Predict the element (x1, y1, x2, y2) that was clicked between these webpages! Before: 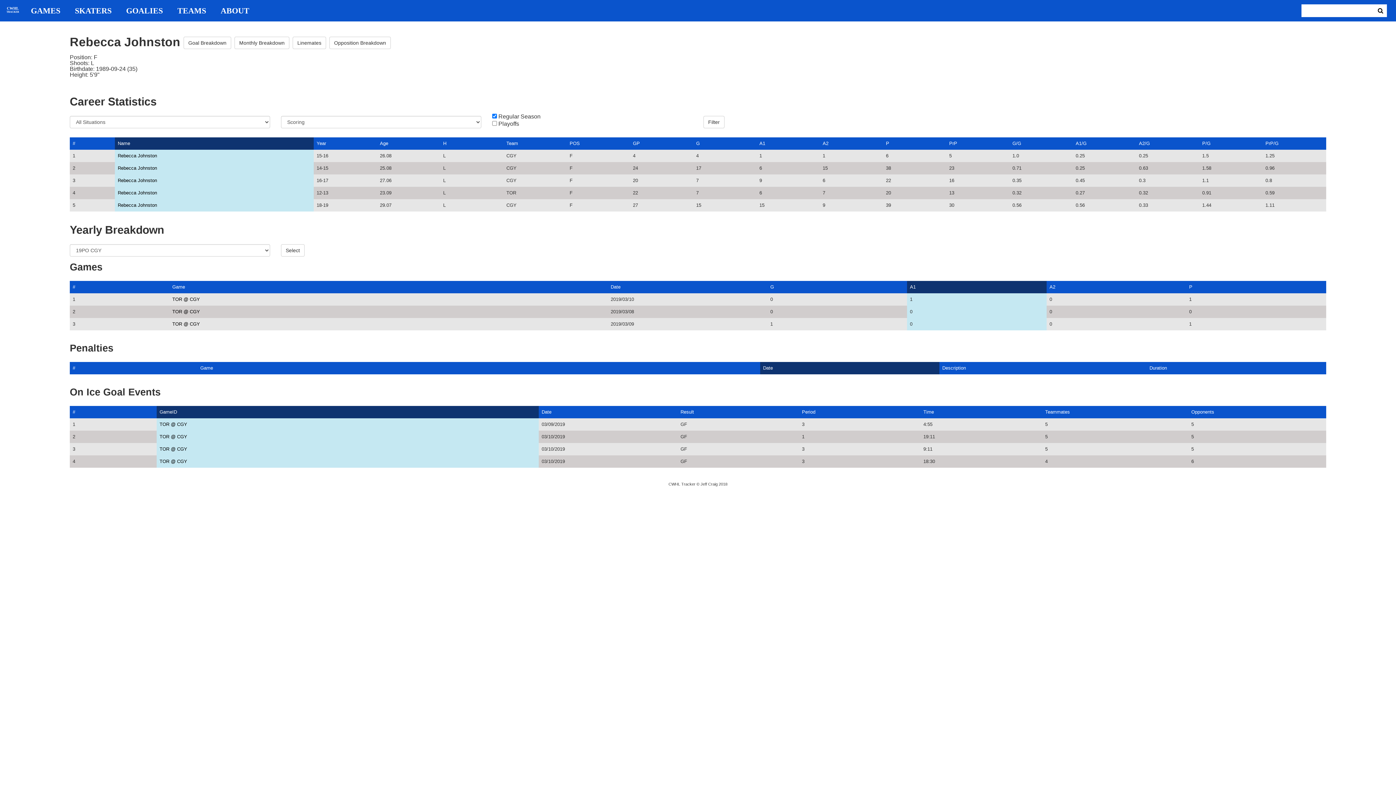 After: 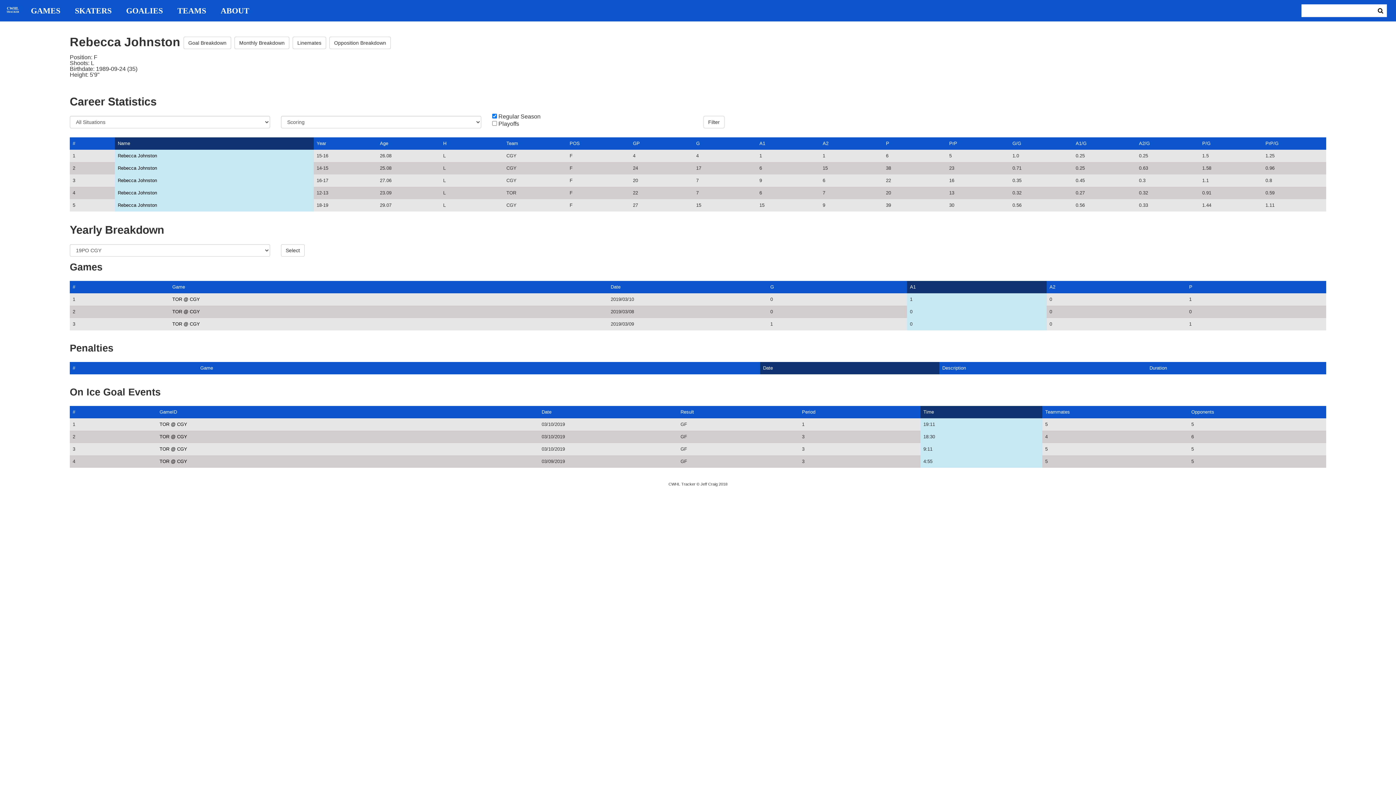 Action: bbox: (923, 409, 934, 414) label: Time